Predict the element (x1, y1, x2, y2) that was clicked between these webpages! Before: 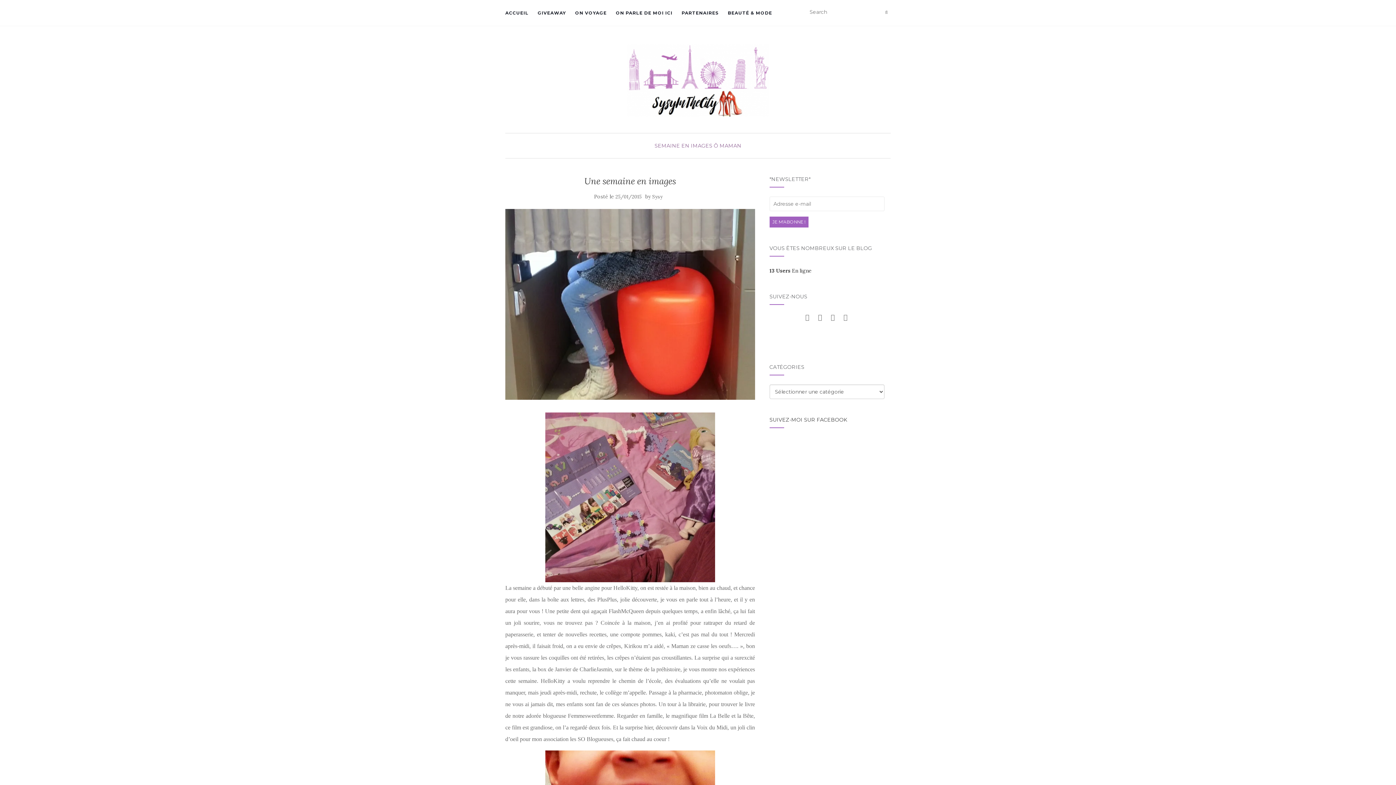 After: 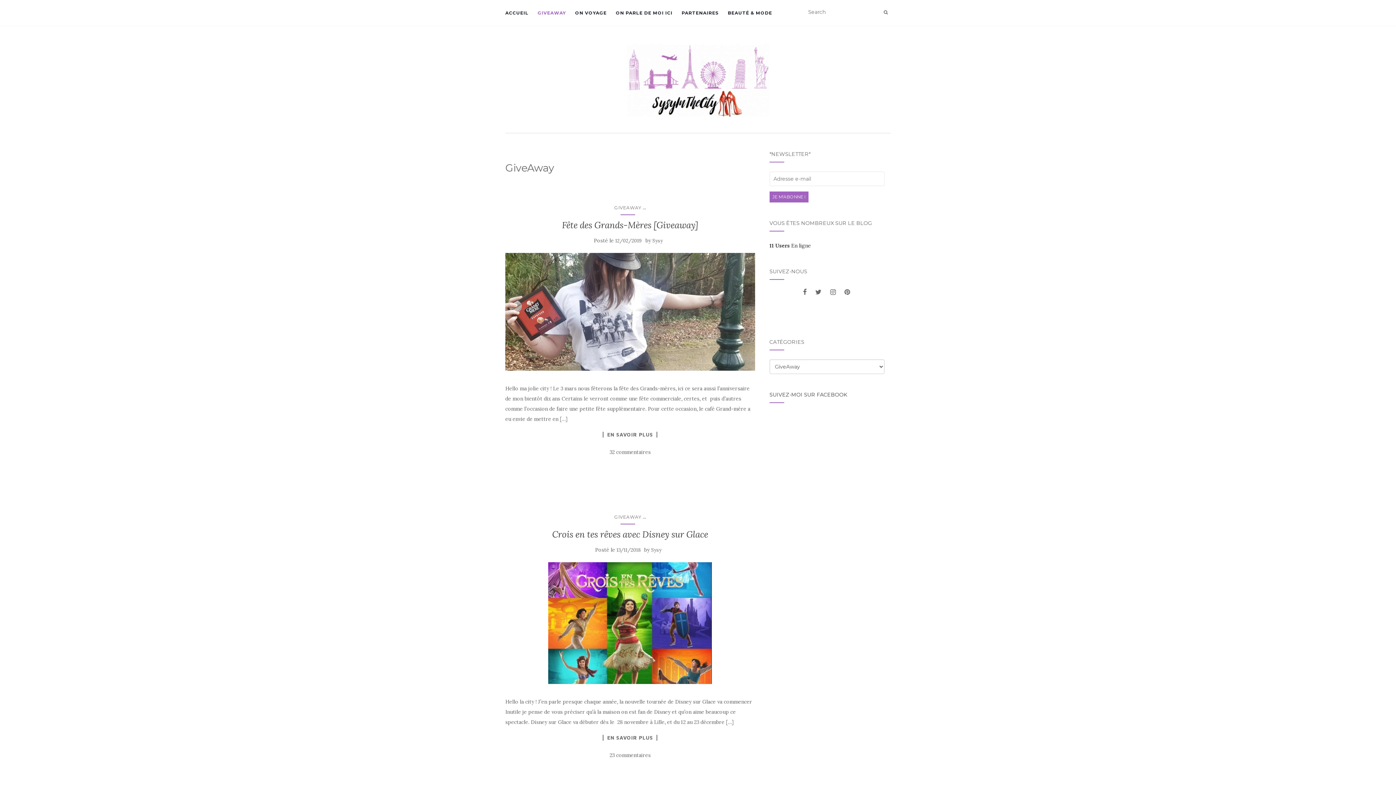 Action: bbox: (537, 0, 566, 25) label: GIVEAWAY